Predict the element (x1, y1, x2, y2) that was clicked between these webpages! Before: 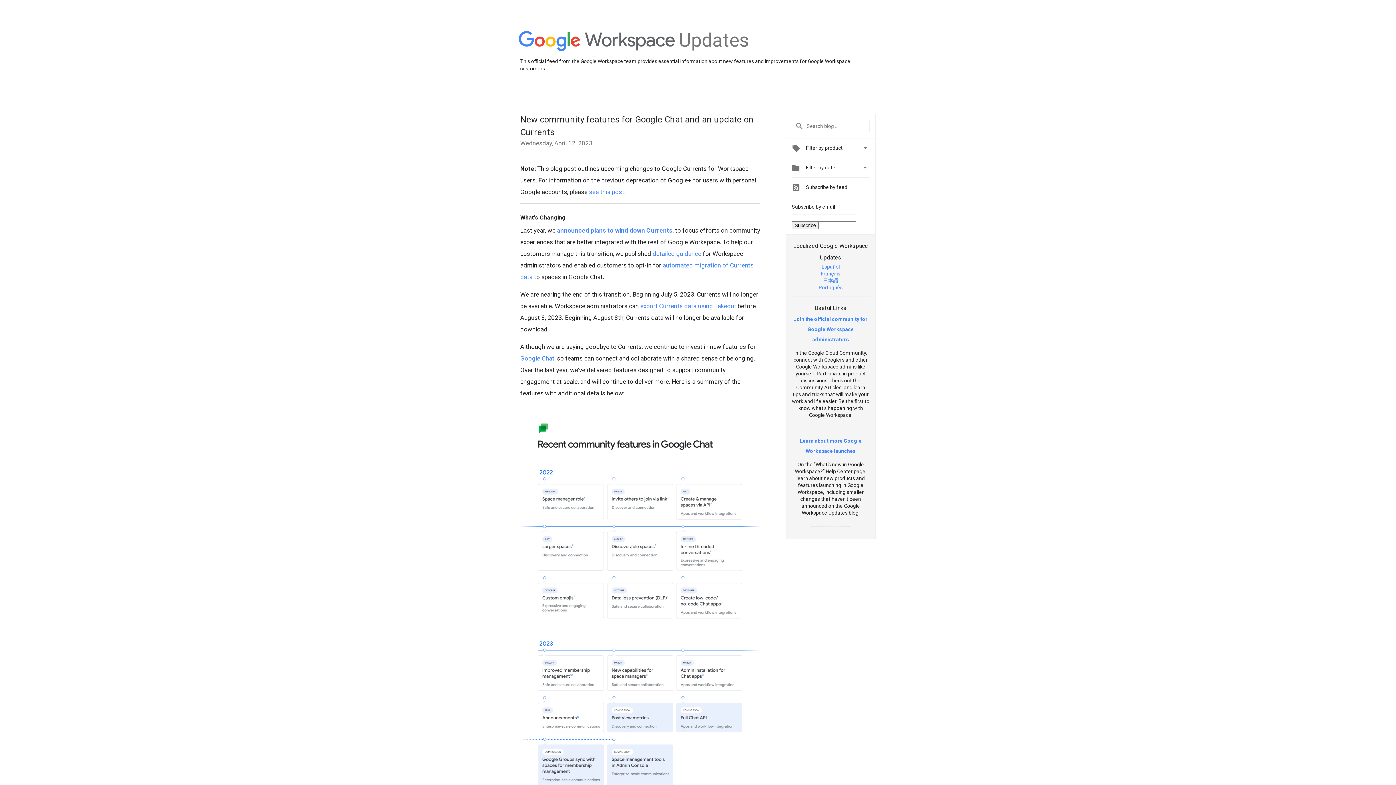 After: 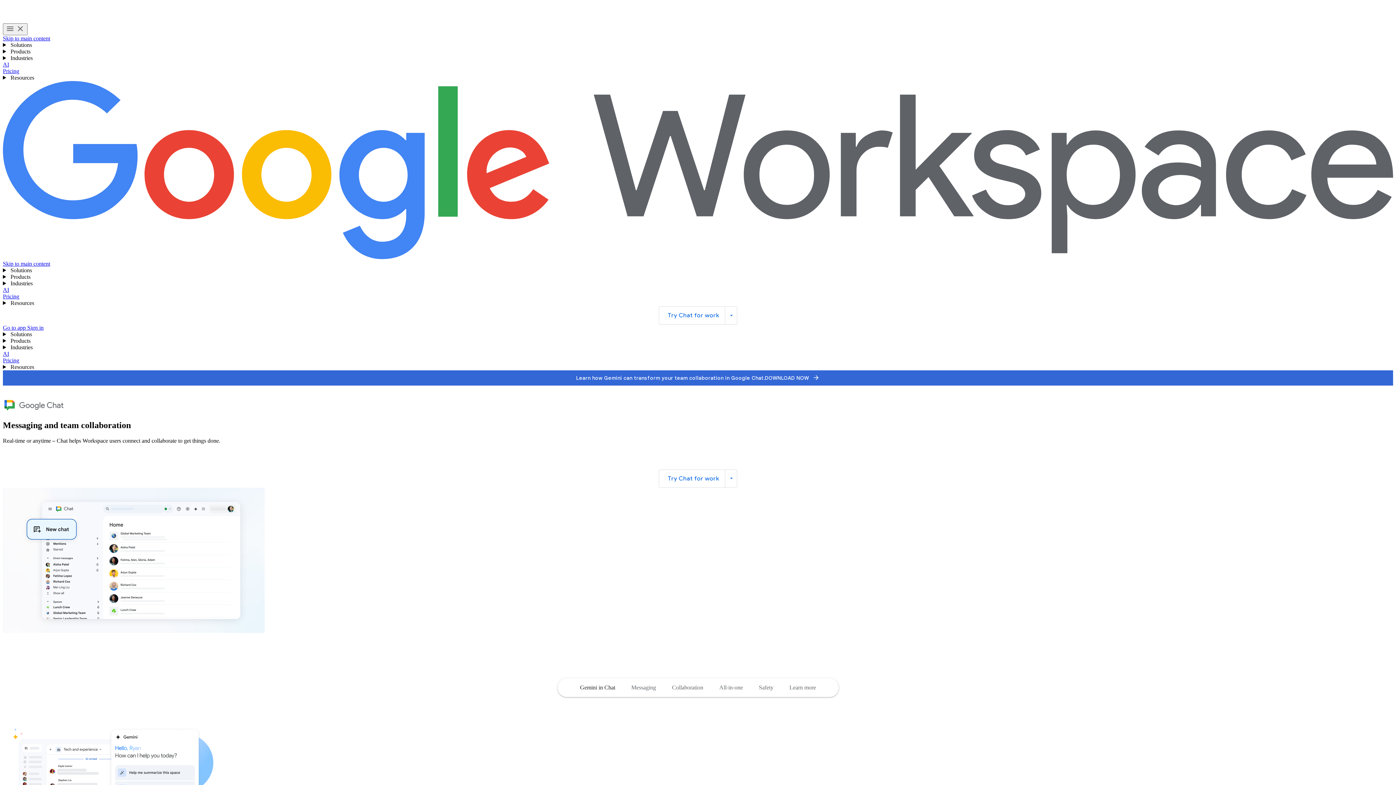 Action: label: Google Chat bbox: (520, 354, 554, 362)